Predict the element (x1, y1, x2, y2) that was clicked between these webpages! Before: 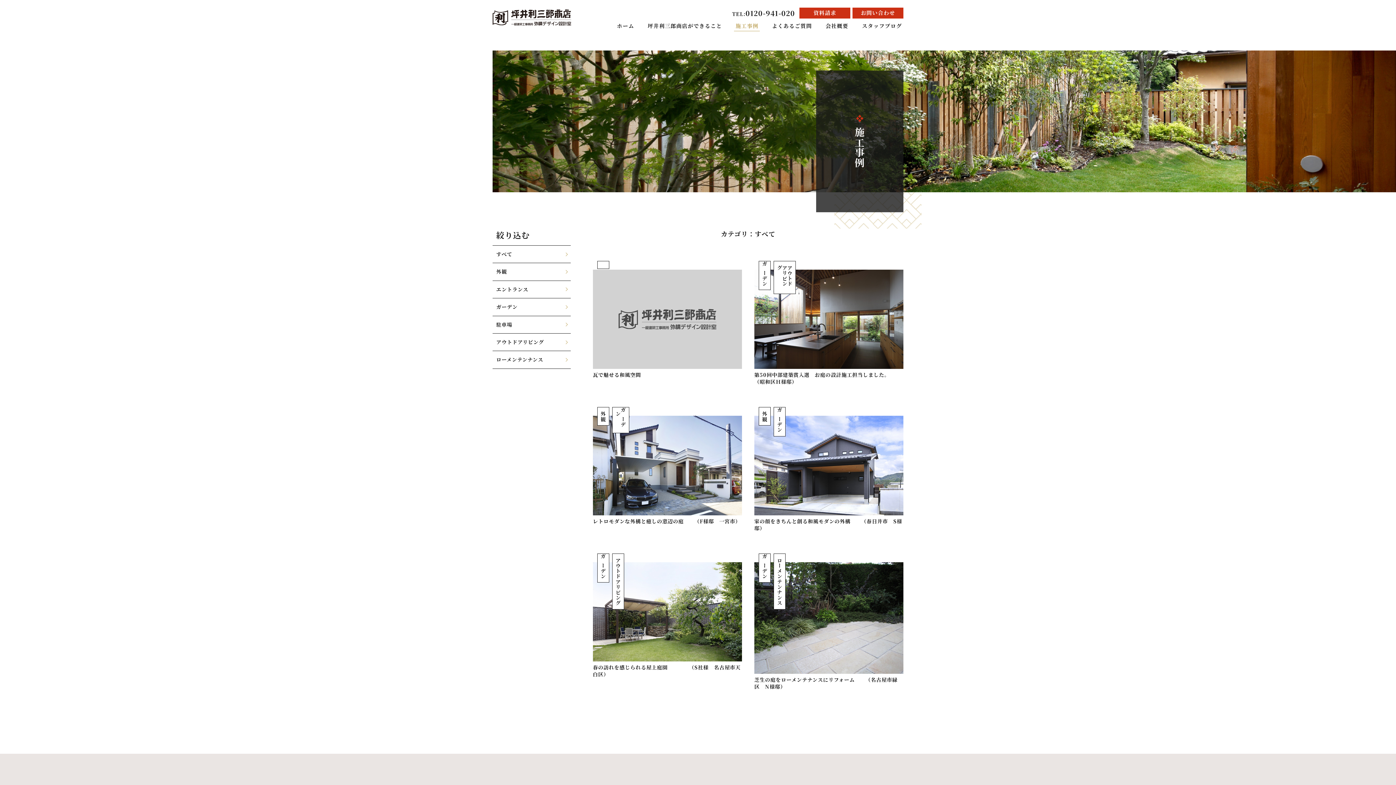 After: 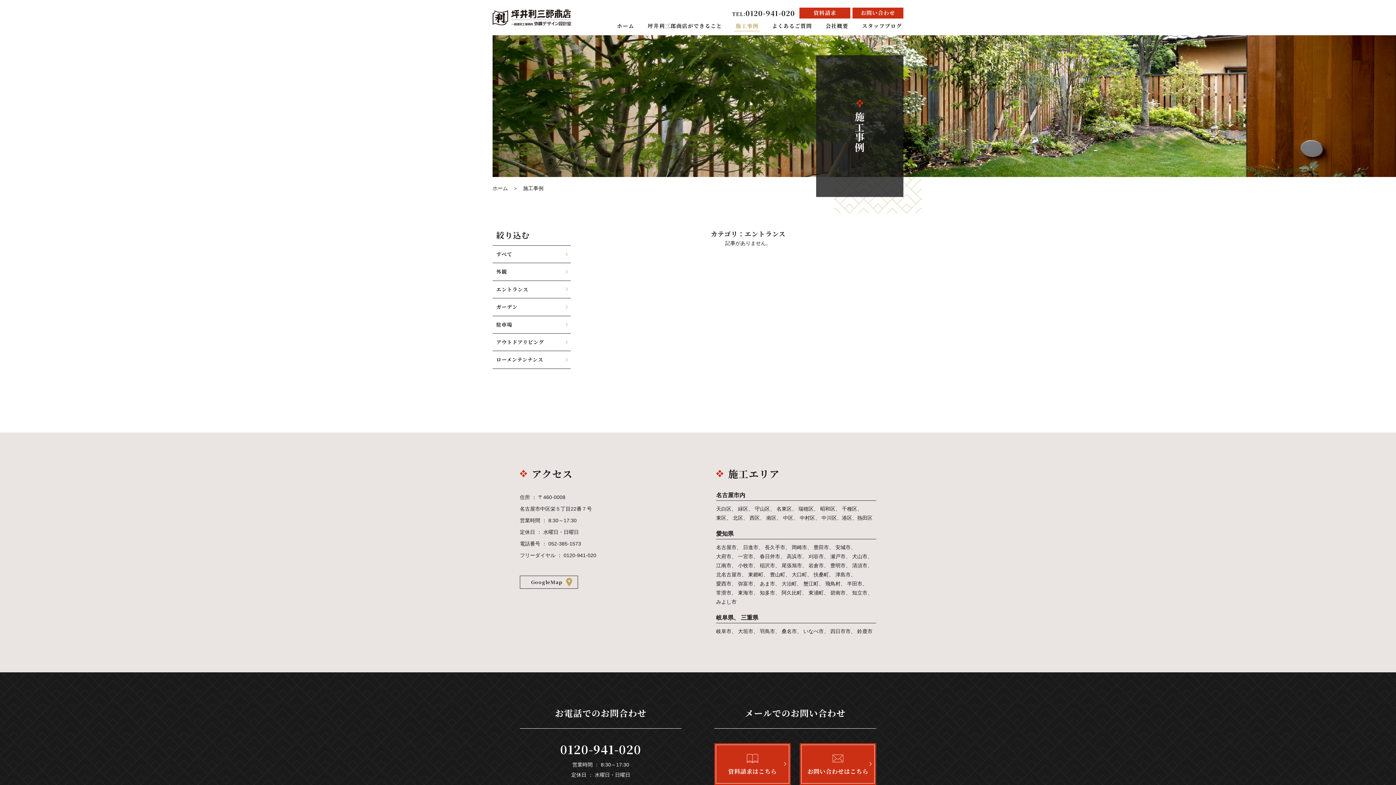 Action: bbox: (492, 281, 570, 298) label: エントランス